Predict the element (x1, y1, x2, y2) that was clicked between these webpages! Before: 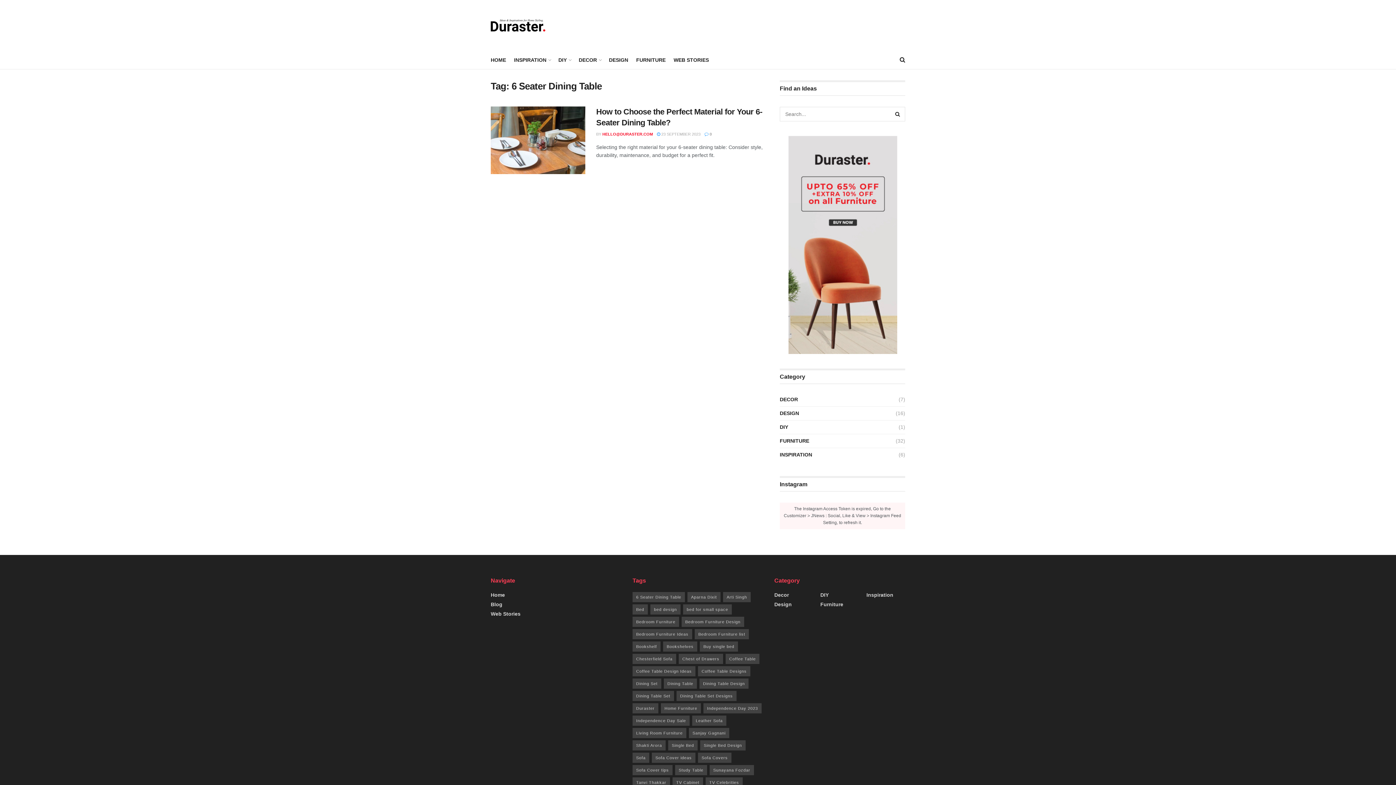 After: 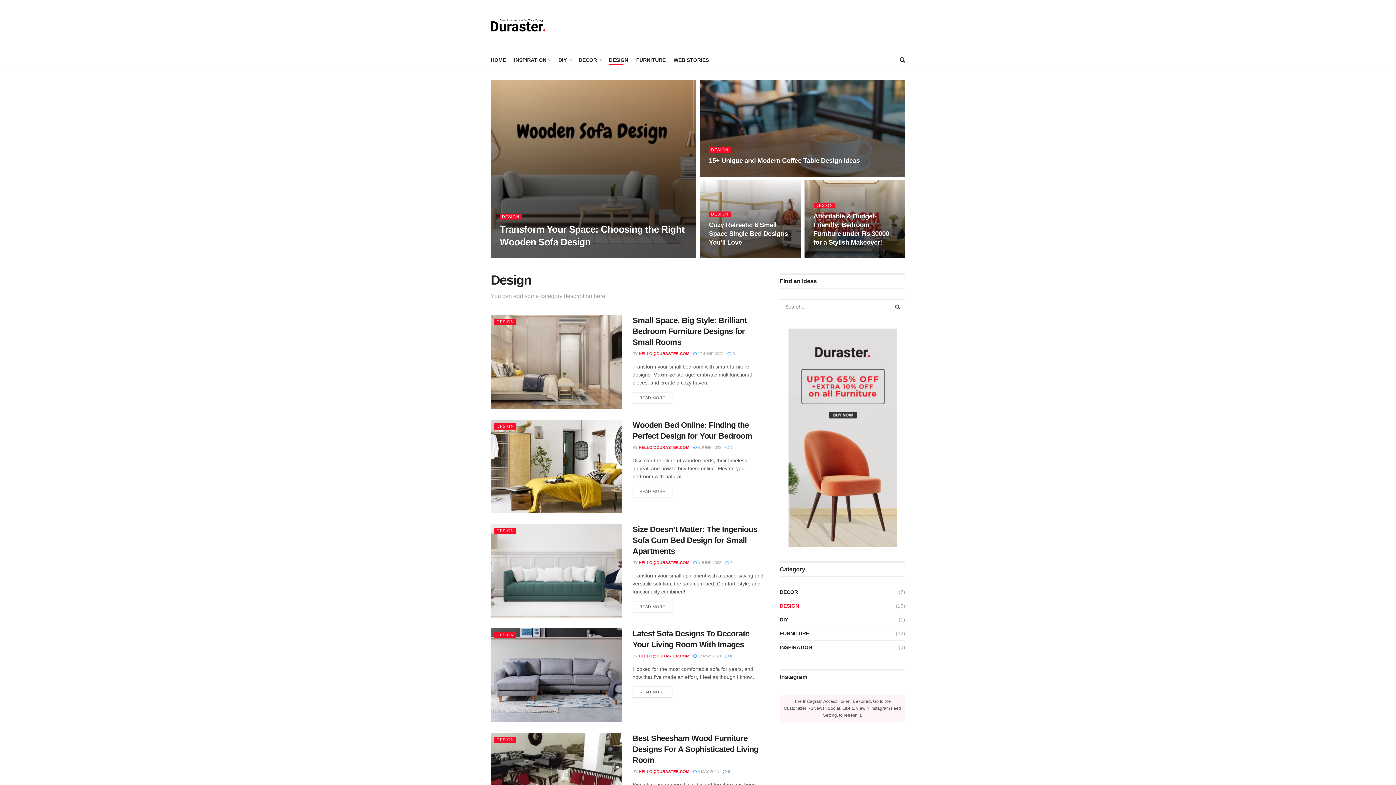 Action: label: DESIGN bbox: (780, 409, 799, 418)